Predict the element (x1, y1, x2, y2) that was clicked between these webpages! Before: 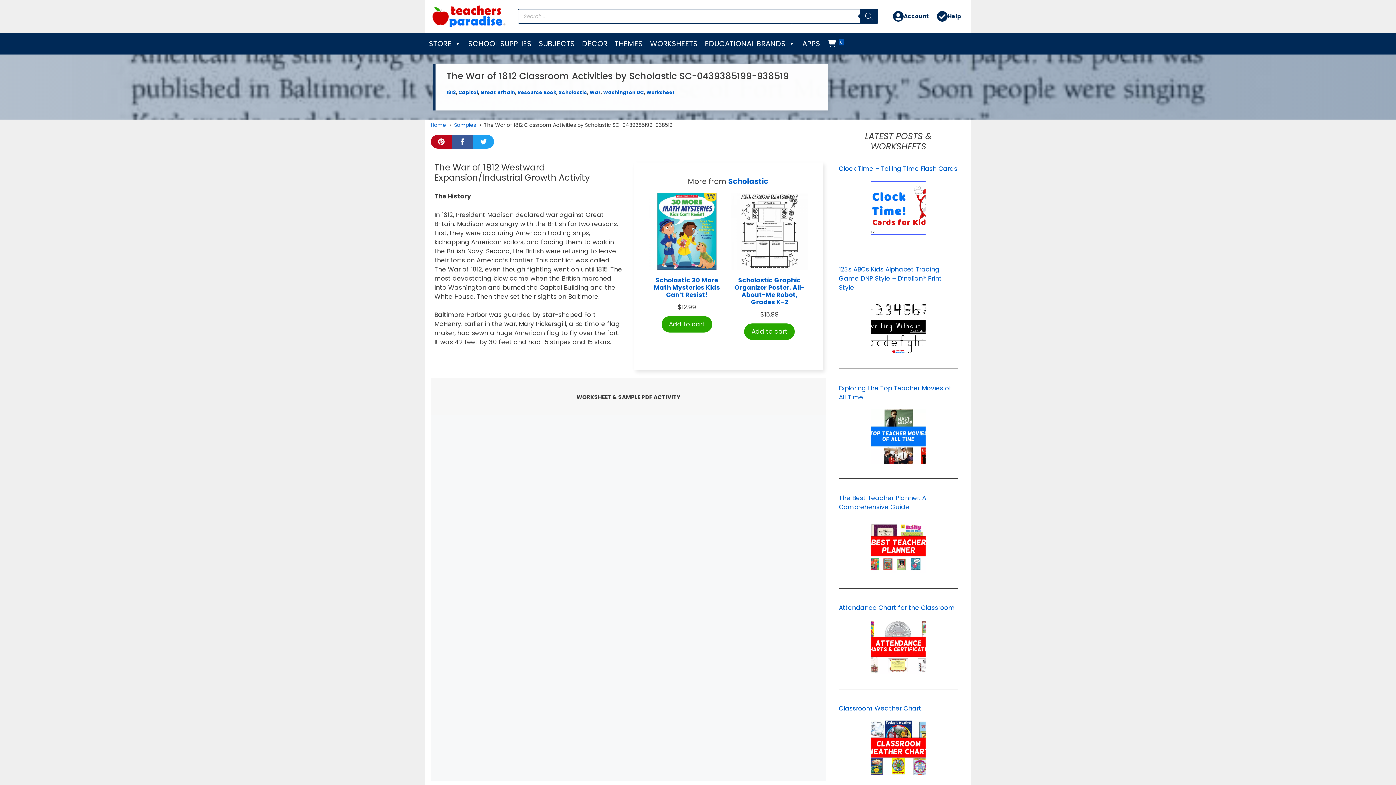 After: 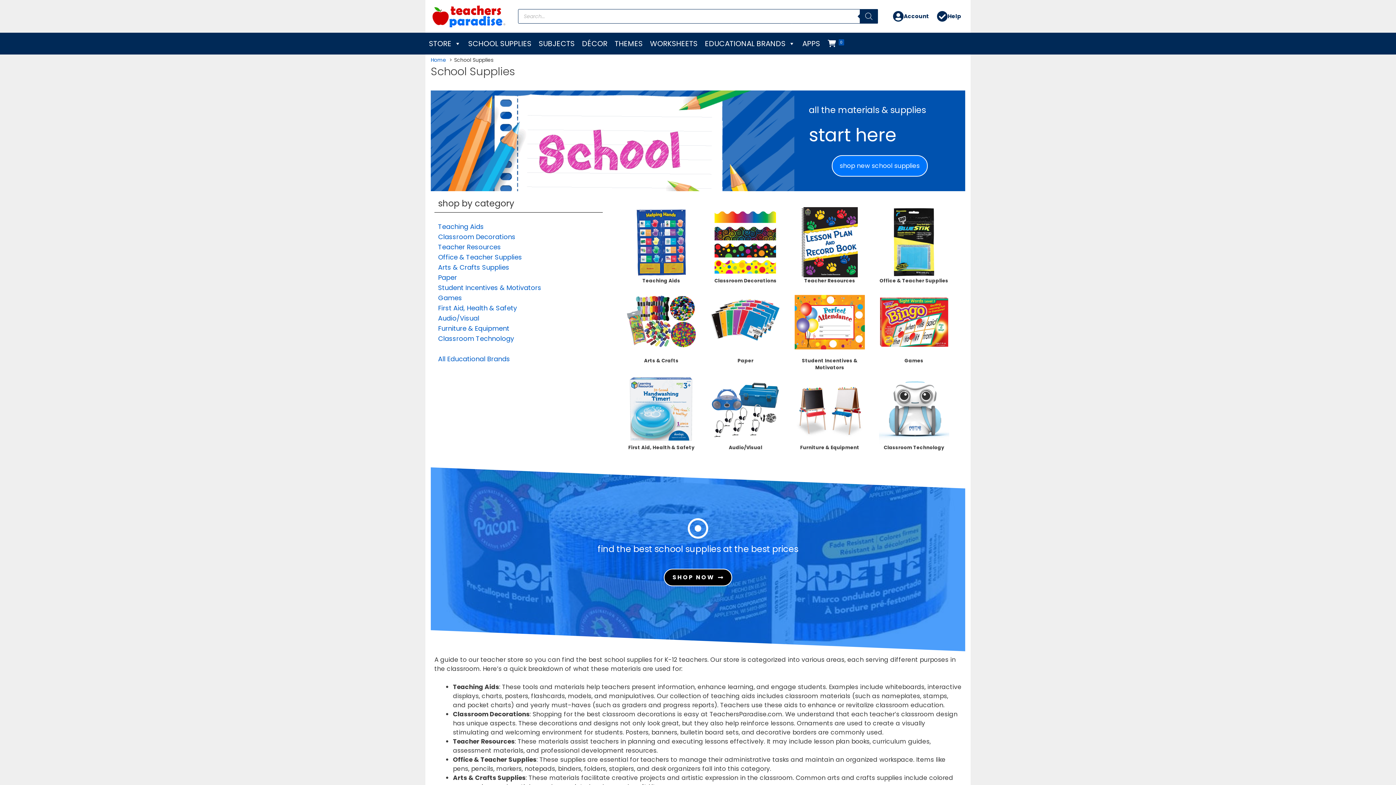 Action: bbox: (464, 32, 535, 54) label: SCHOOL SUPPLIES